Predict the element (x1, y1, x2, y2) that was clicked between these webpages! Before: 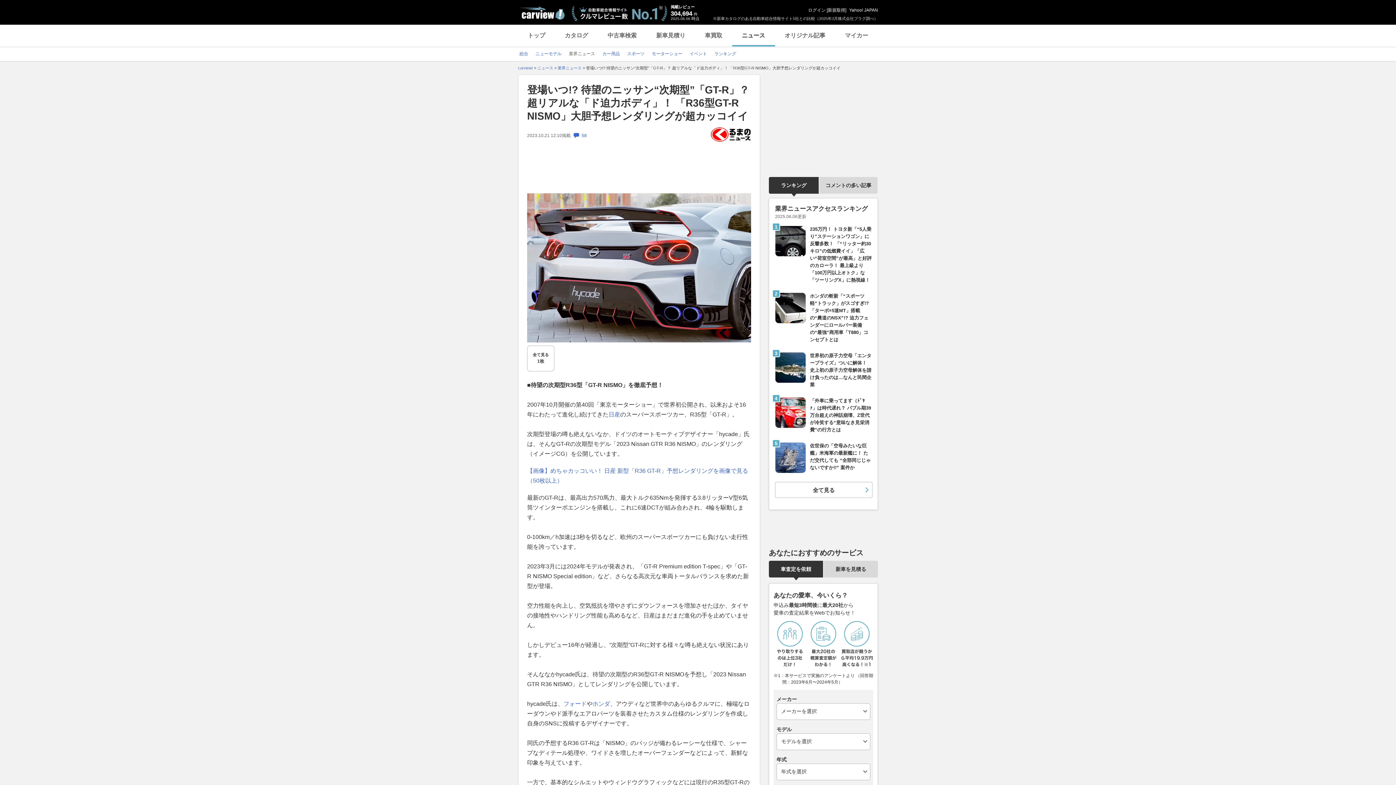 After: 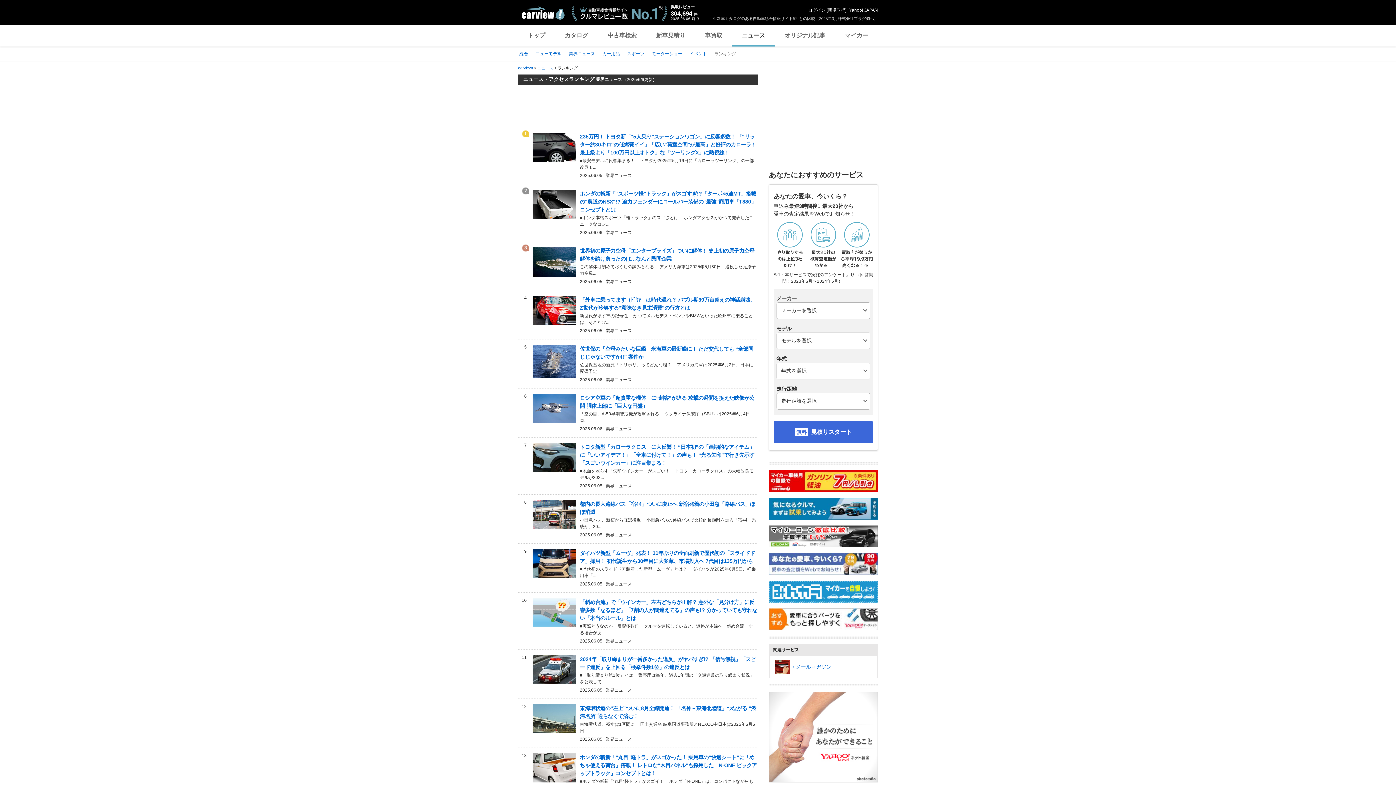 Action: bbox: (775, 482, 872, 498) label: 全て見る